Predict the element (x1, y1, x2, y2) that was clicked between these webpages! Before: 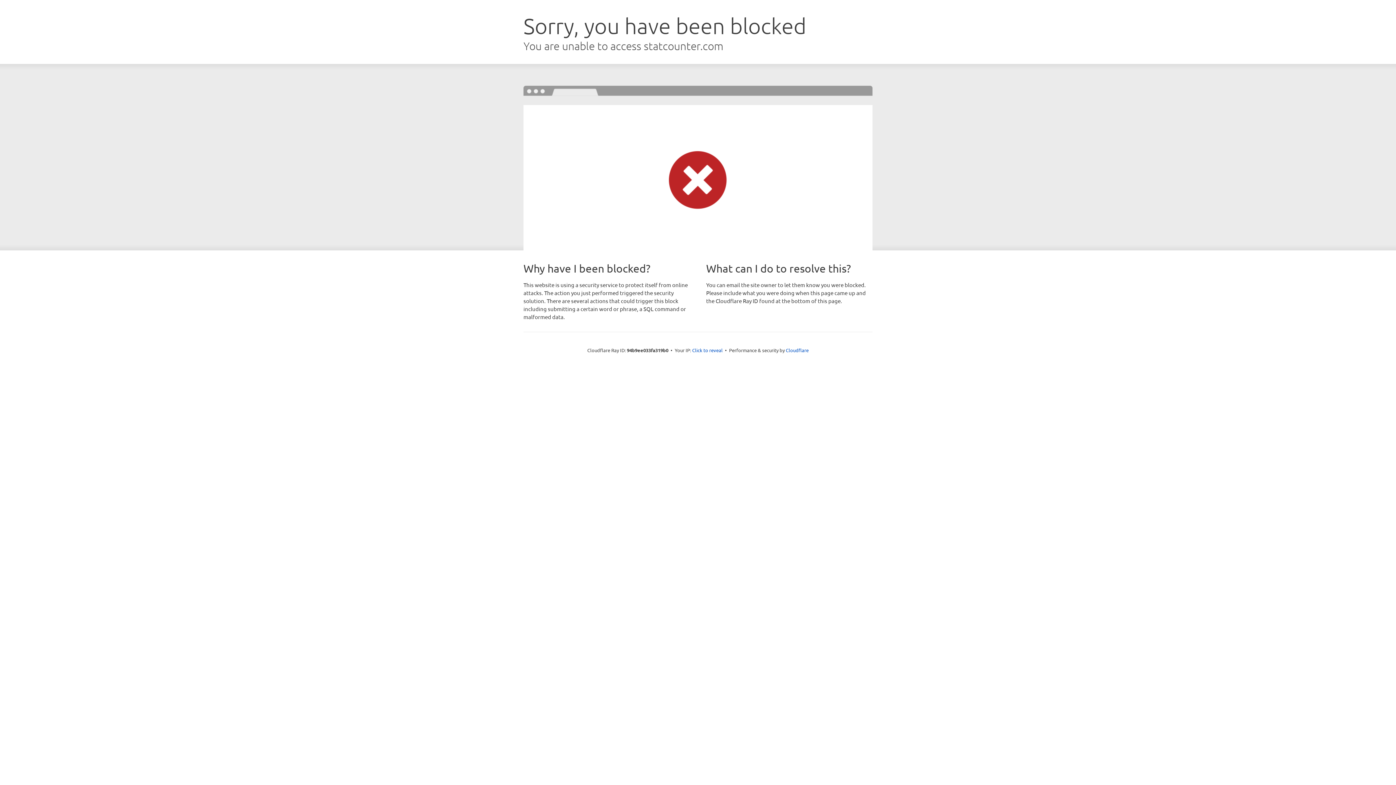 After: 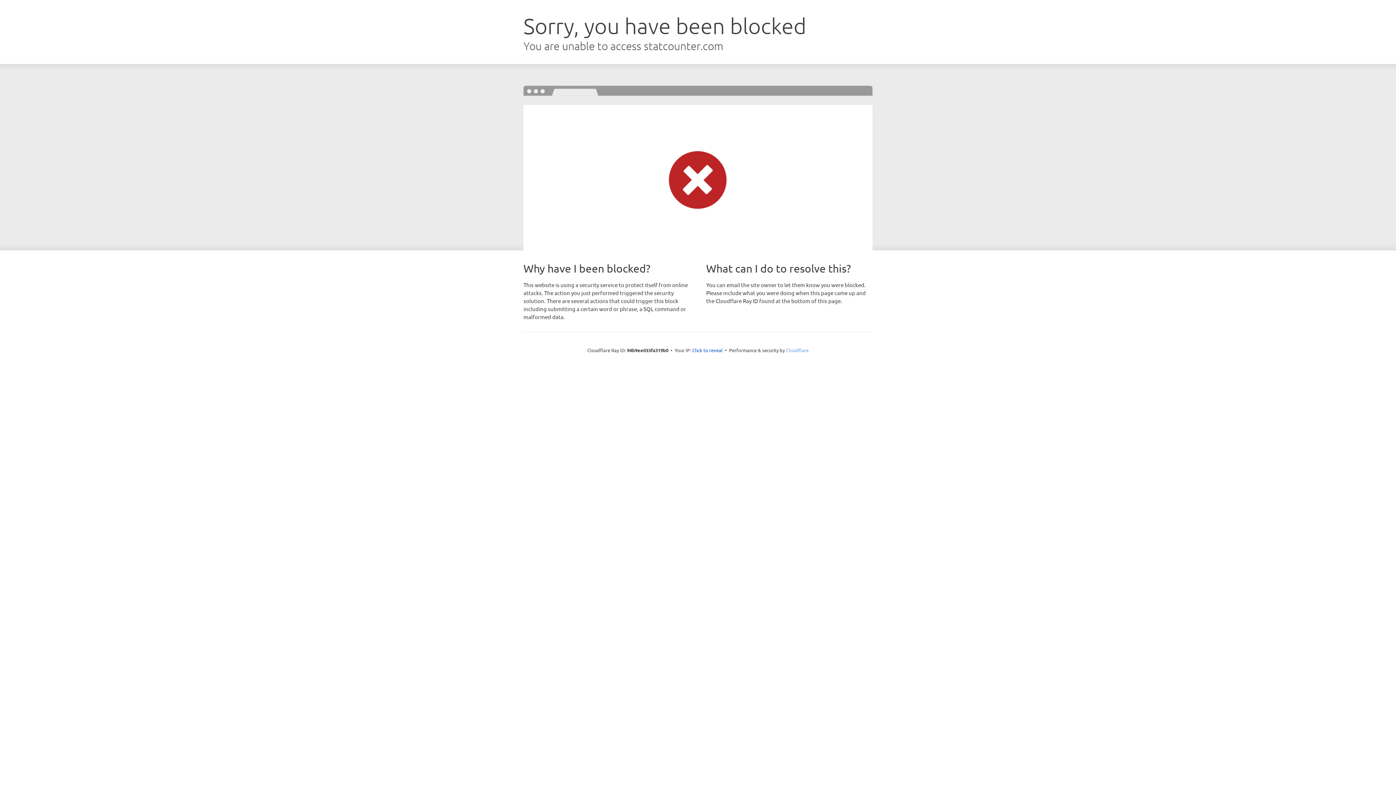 Action: bbox: (786, 347, 808, 353) label: Cloudflare